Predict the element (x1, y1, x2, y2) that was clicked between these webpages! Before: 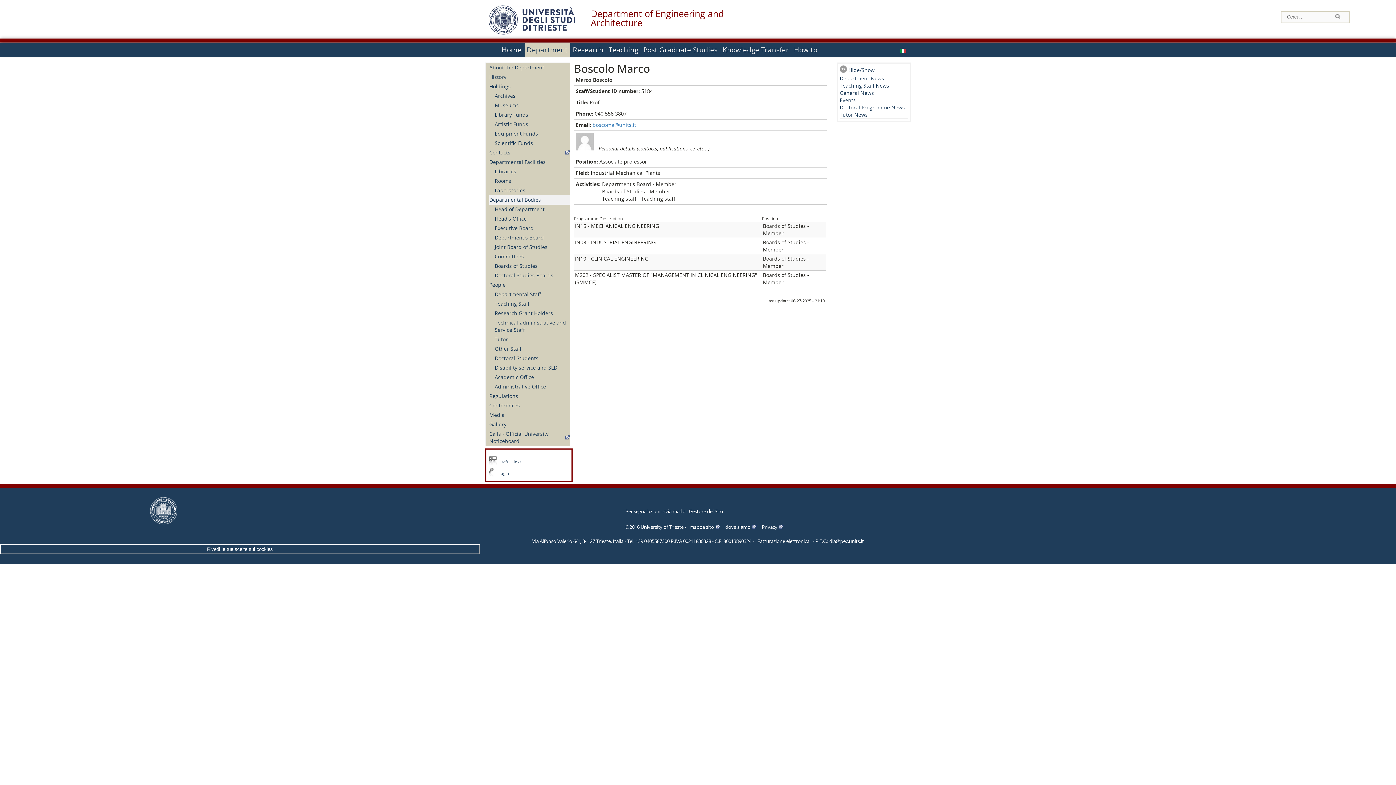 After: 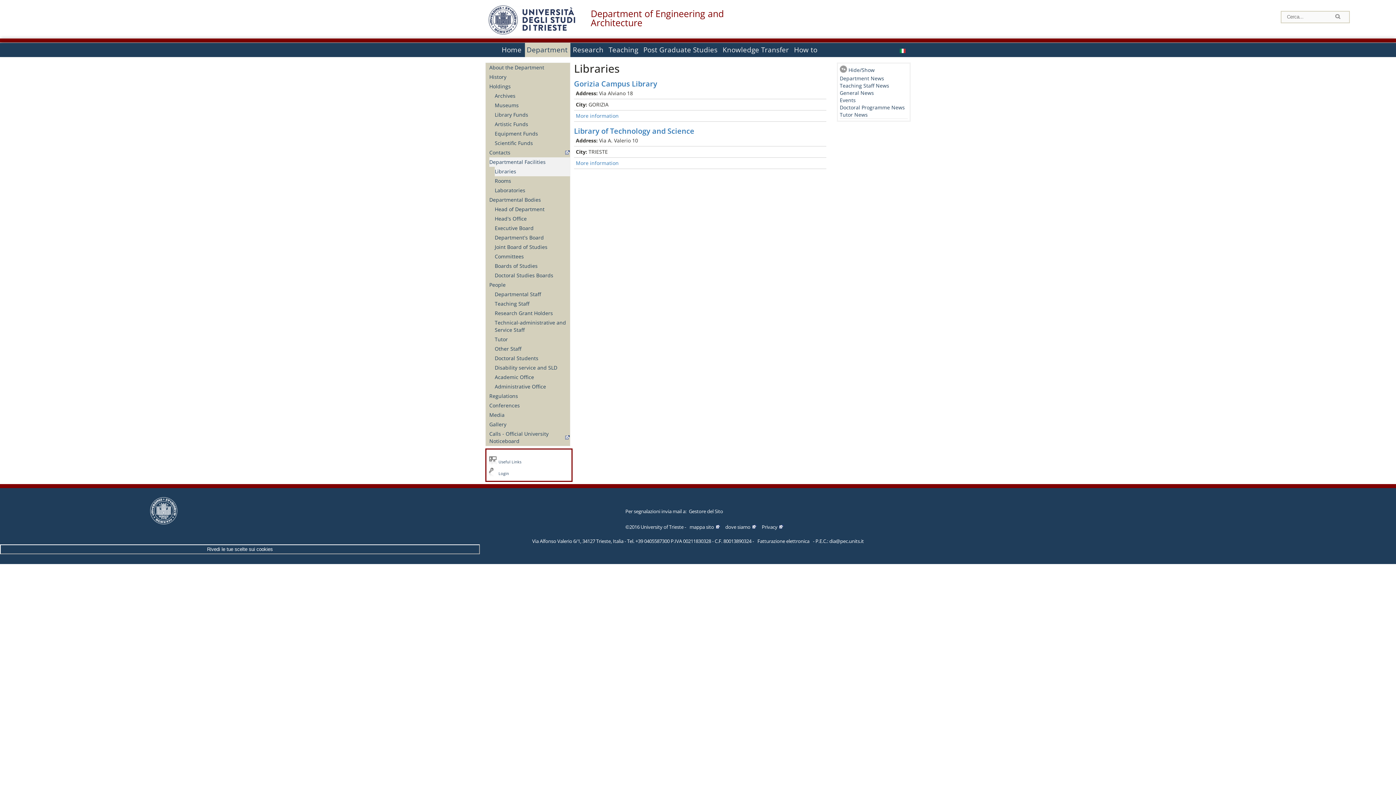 Action: label: Libraries bbox: (494, 166, 570, 176)